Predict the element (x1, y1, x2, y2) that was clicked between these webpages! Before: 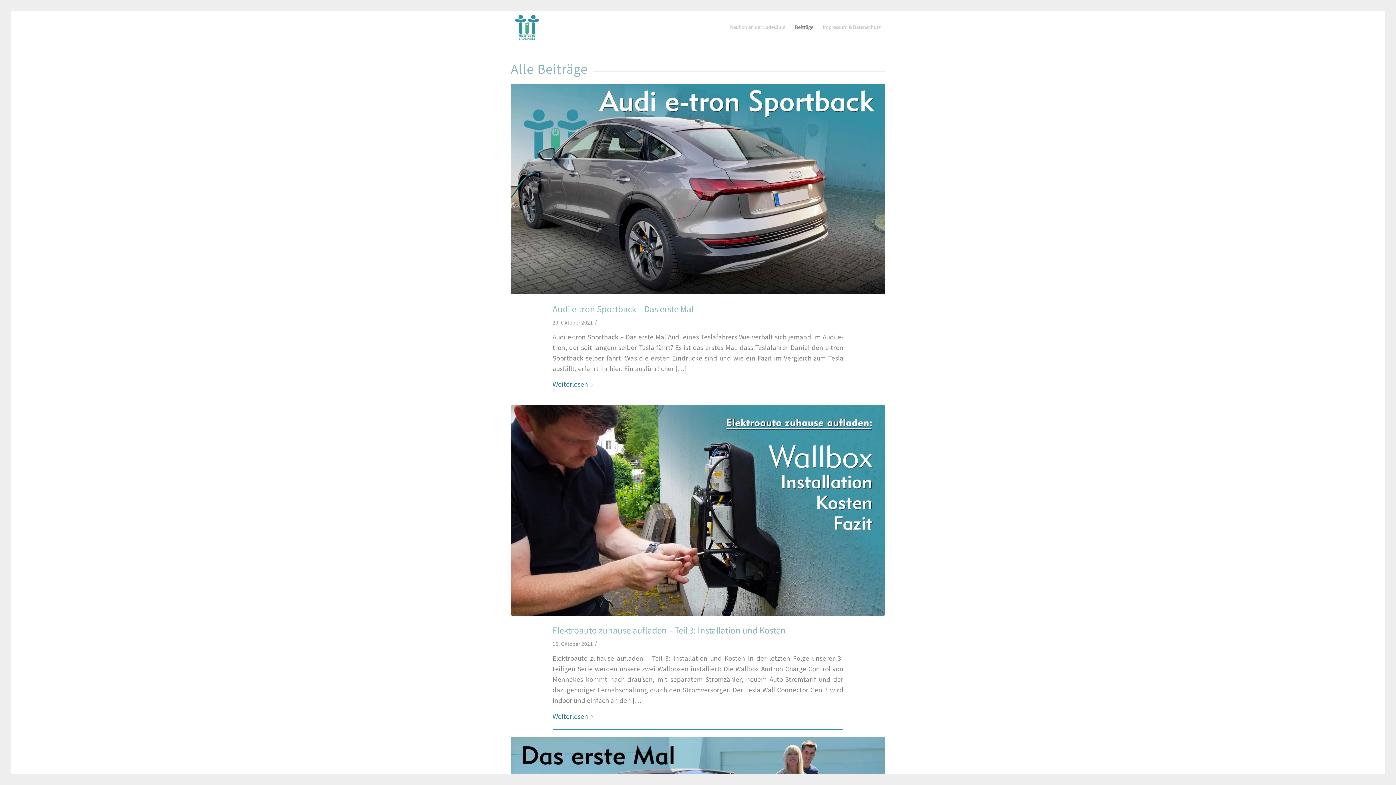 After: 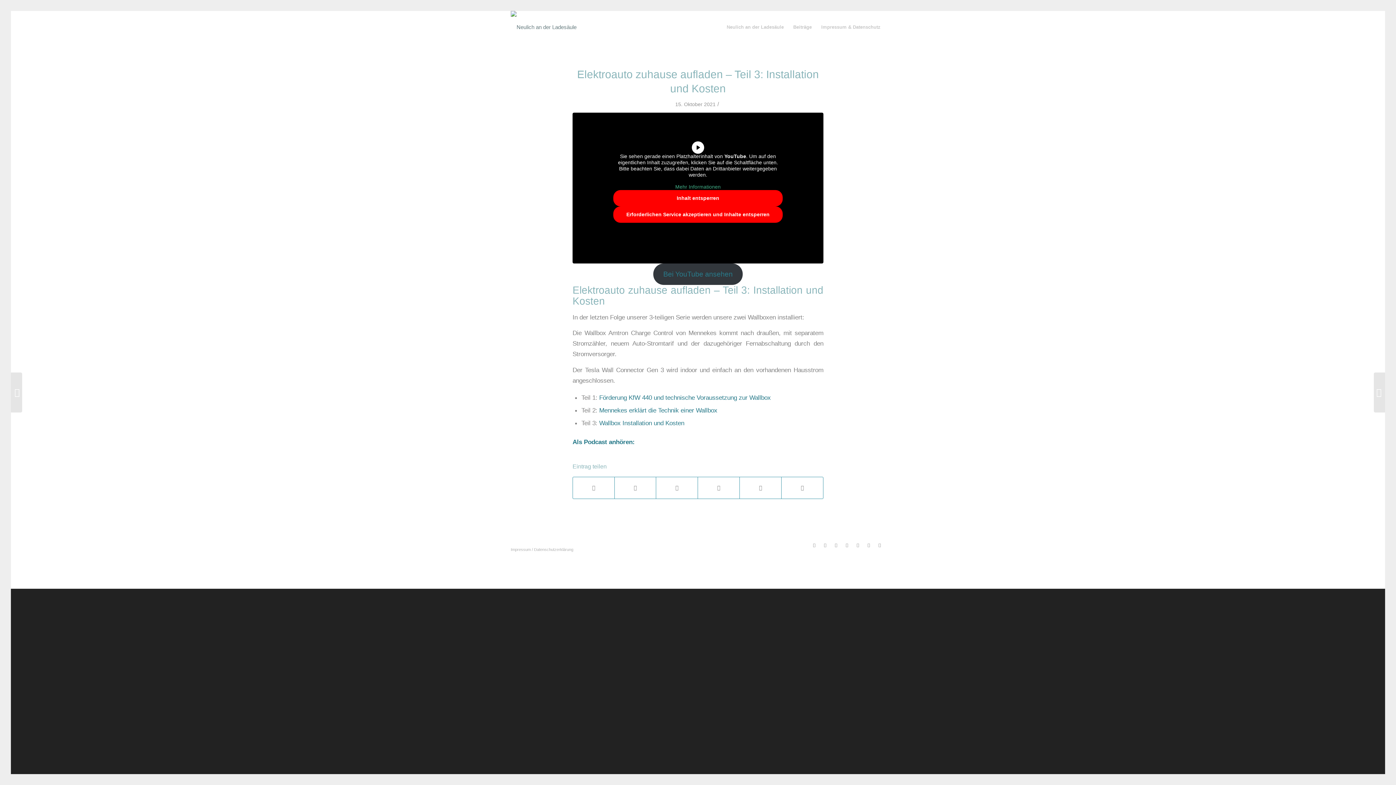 Action: label: Elektroauto zuhause aufladen – Teil 3: Installation und Kosten bbox: (552, 624, 785, 636)